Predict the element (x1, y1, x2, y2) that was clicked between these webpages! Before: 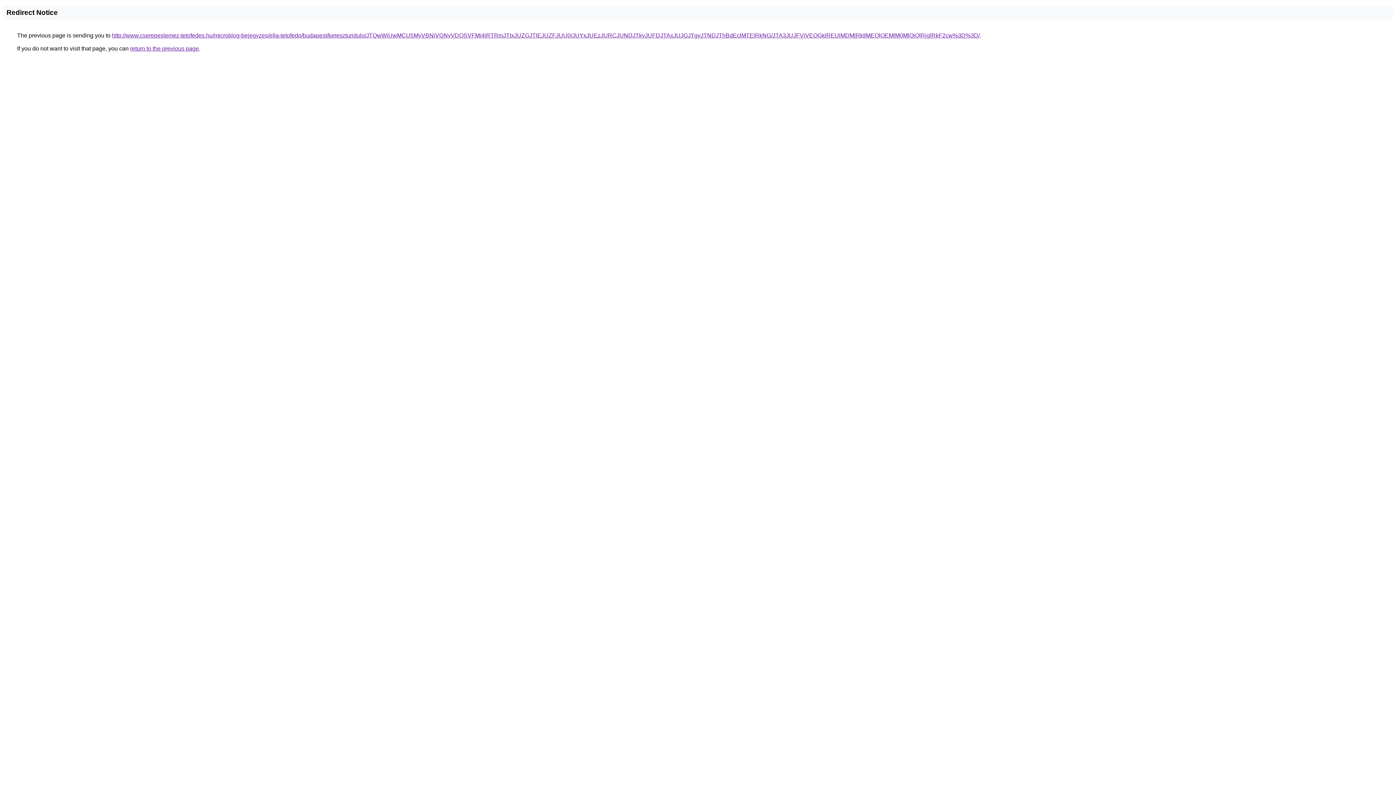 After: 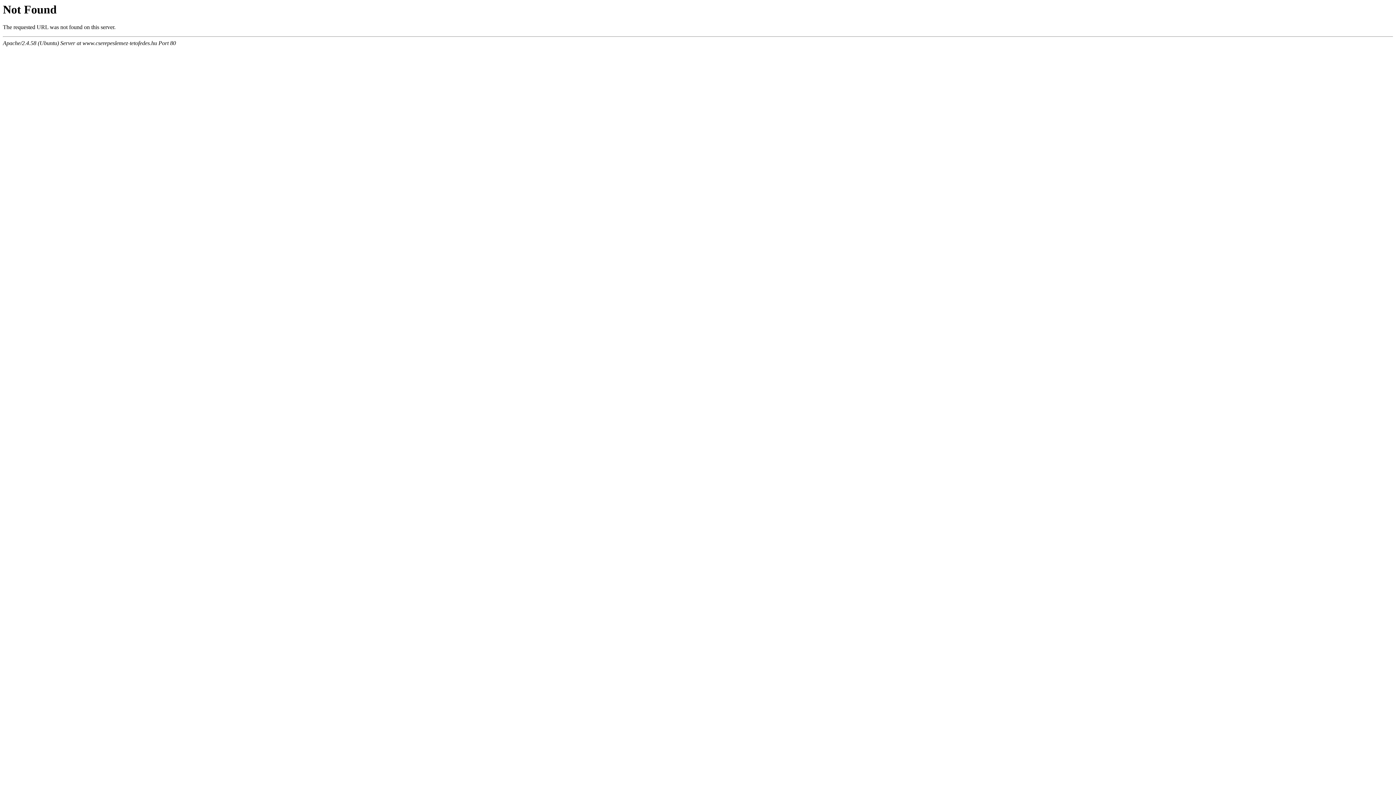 Action: bbox: (112, 32, 980, 38) label: http://www.cserepeslemez-tetofedes.hu/microblog-bejegyzes/ella-tetofedo/budapest/kereszturidulo/JTQwWiUwMCU5MyVBNiVGNyVDOSVFMi4lRTRmJTIxJUZGJTlEJUZFJUU0/JUYxJUEzJURCJUNDJTkyJUFDJTAxJUJGJTgyJTNDJThBdEclMTElRkNG/JTA3JUJFViVEOGklREUlMDMlRkIlMEQlOEMlM0MlQjQlRjglRkF2cw%3D%3D/